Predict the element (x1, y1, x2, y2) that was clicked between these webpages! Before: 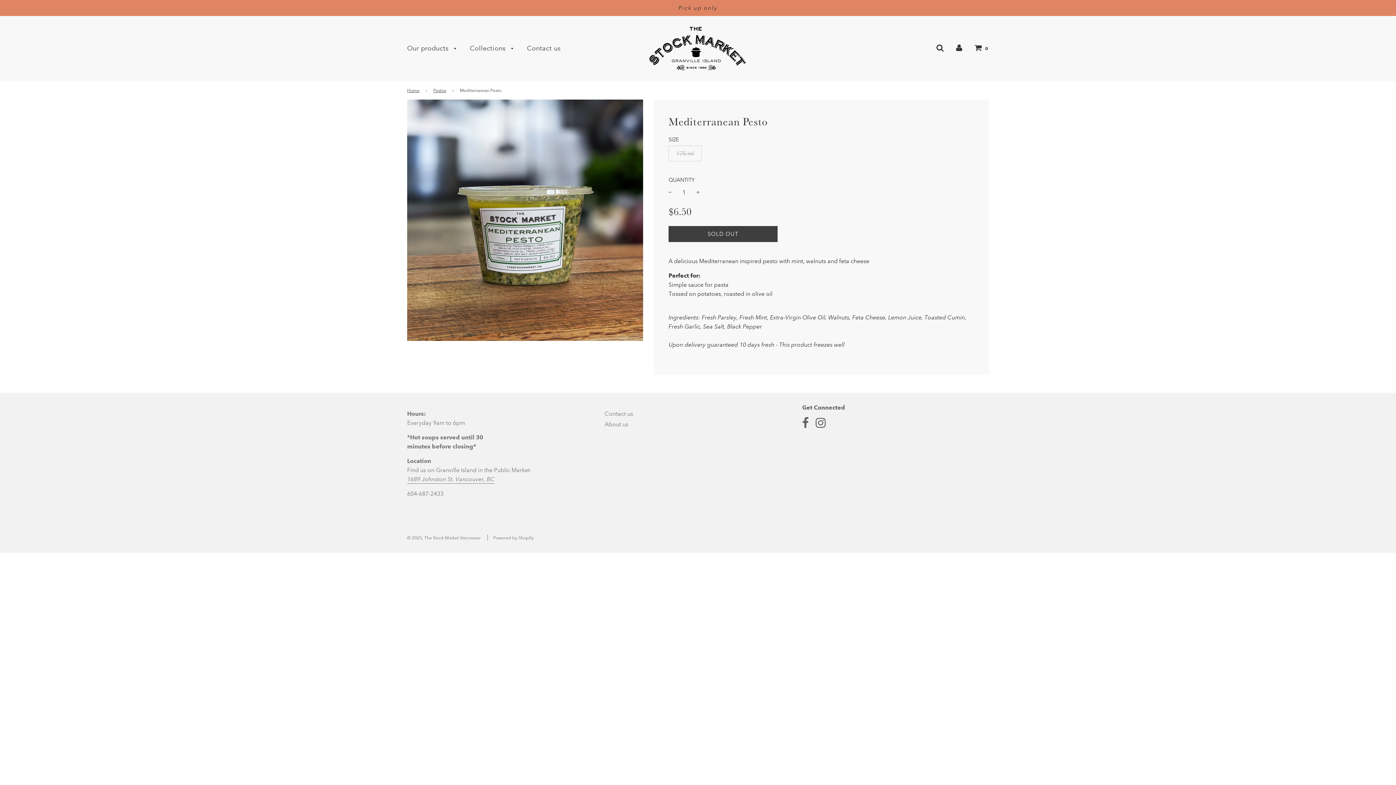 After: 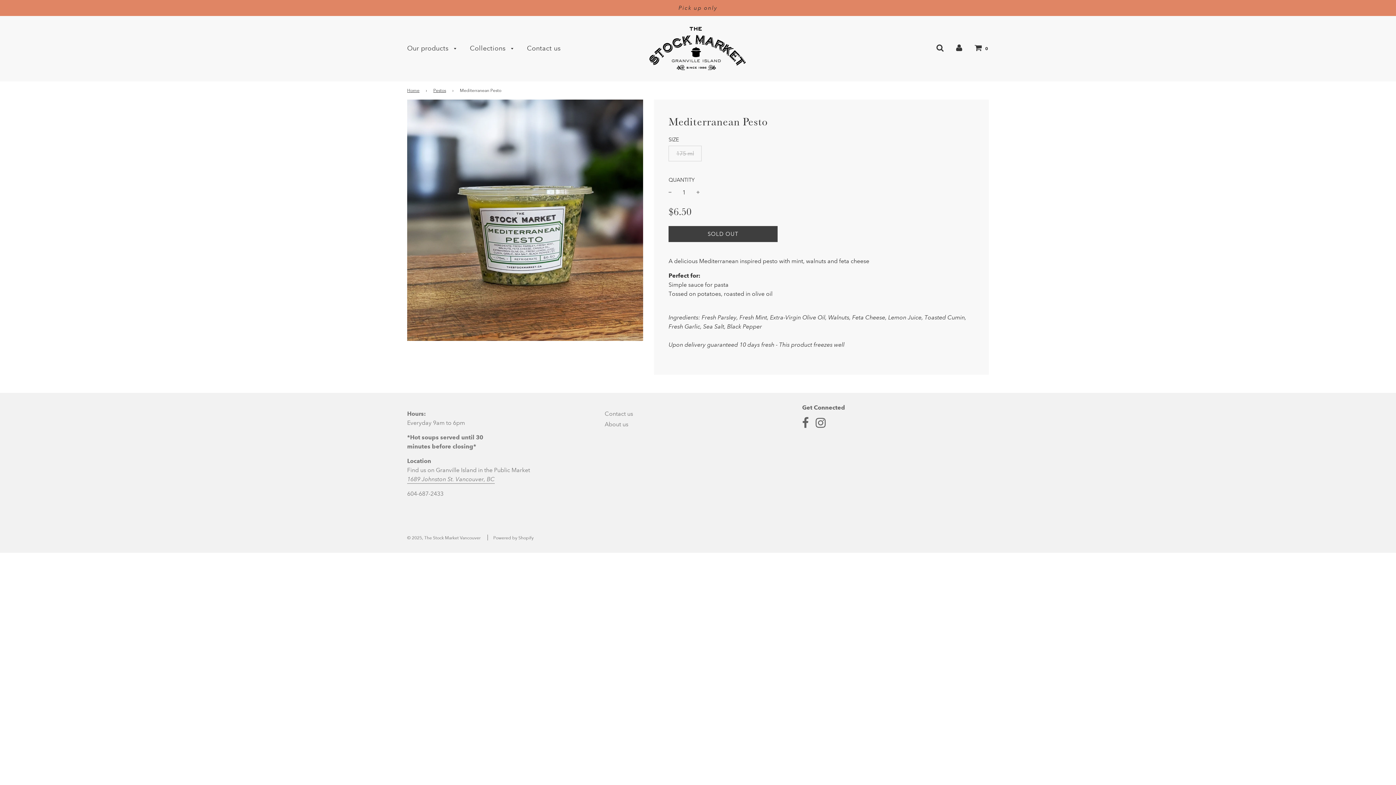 Action: bbox: (802, 421, 808, 428)